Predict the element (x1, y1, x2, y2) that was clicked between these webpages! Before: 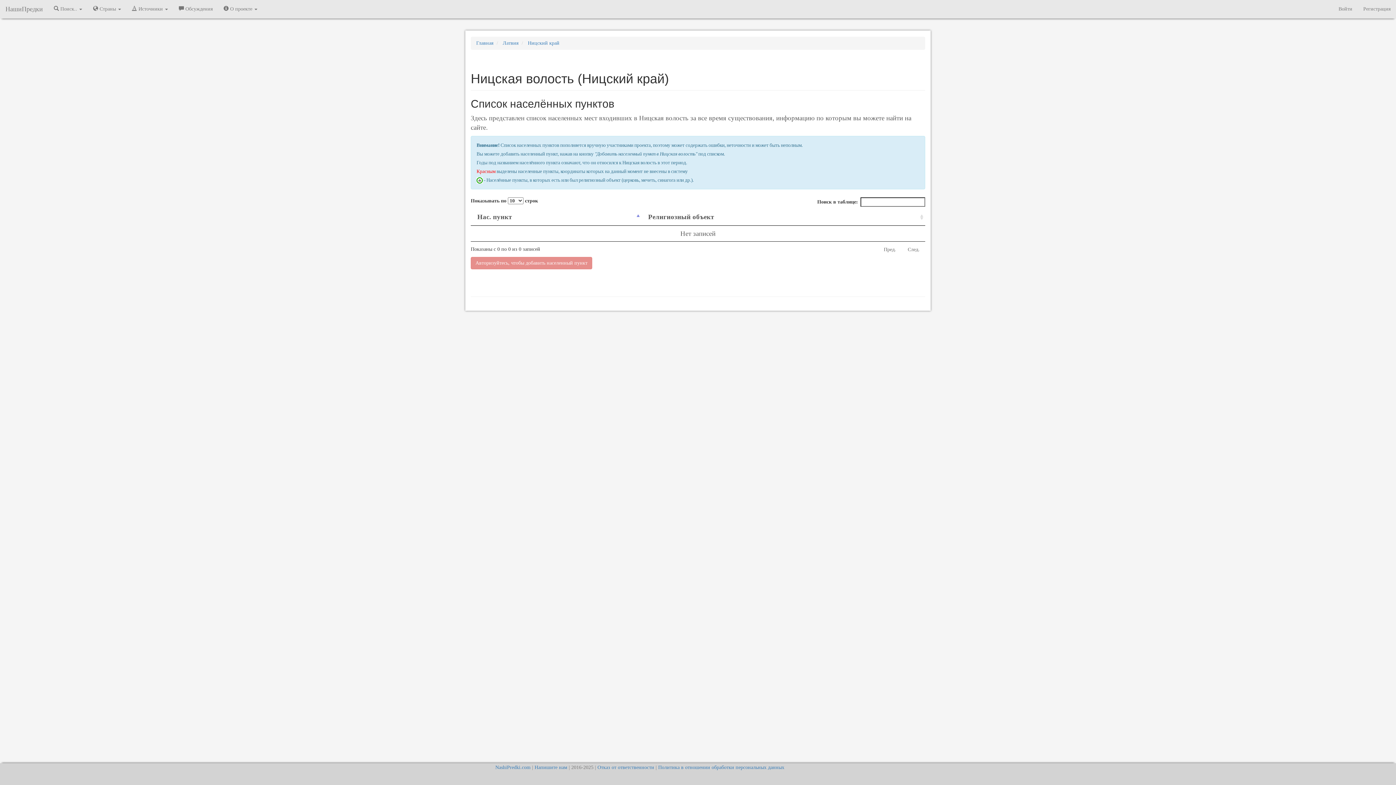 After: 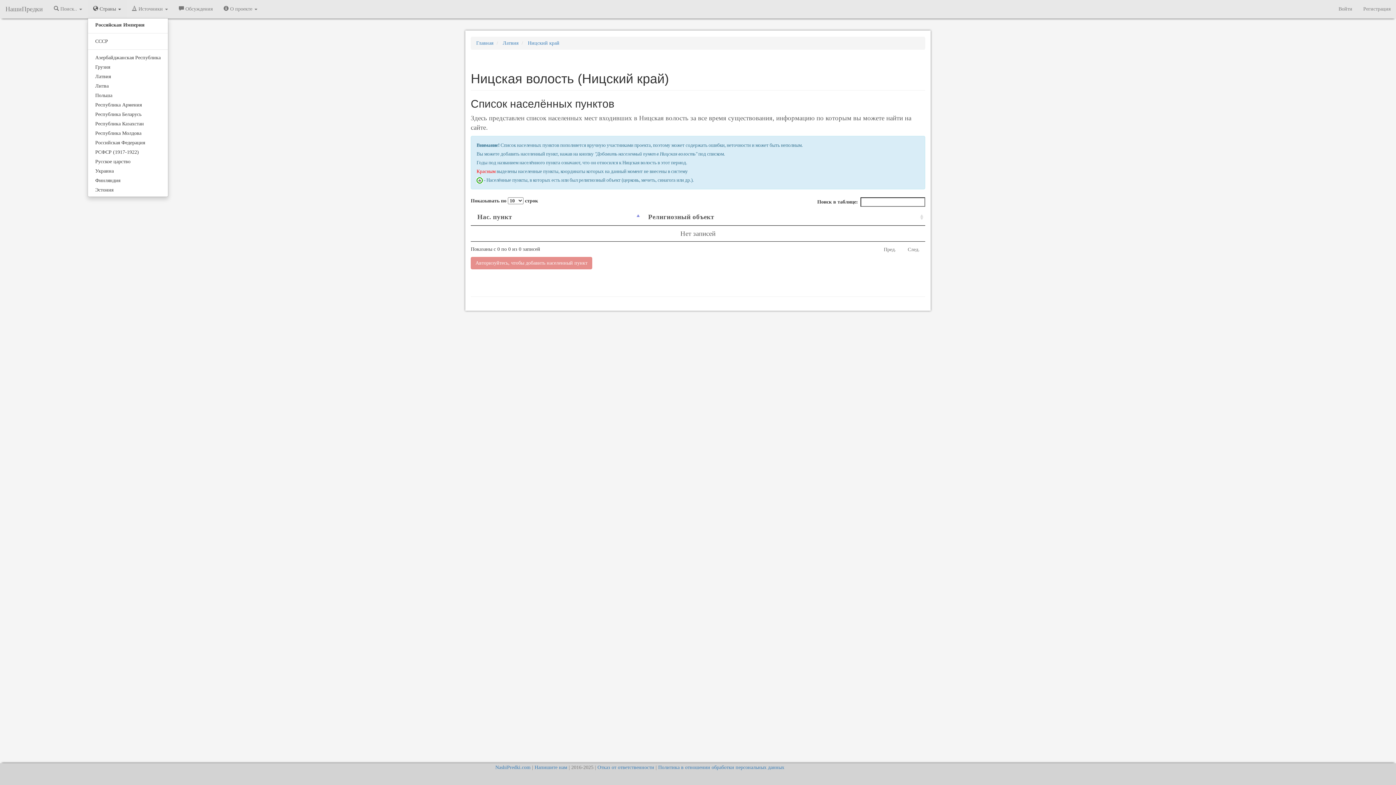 Action: label:  Страны  bbox: (87, 0, 126, 18)